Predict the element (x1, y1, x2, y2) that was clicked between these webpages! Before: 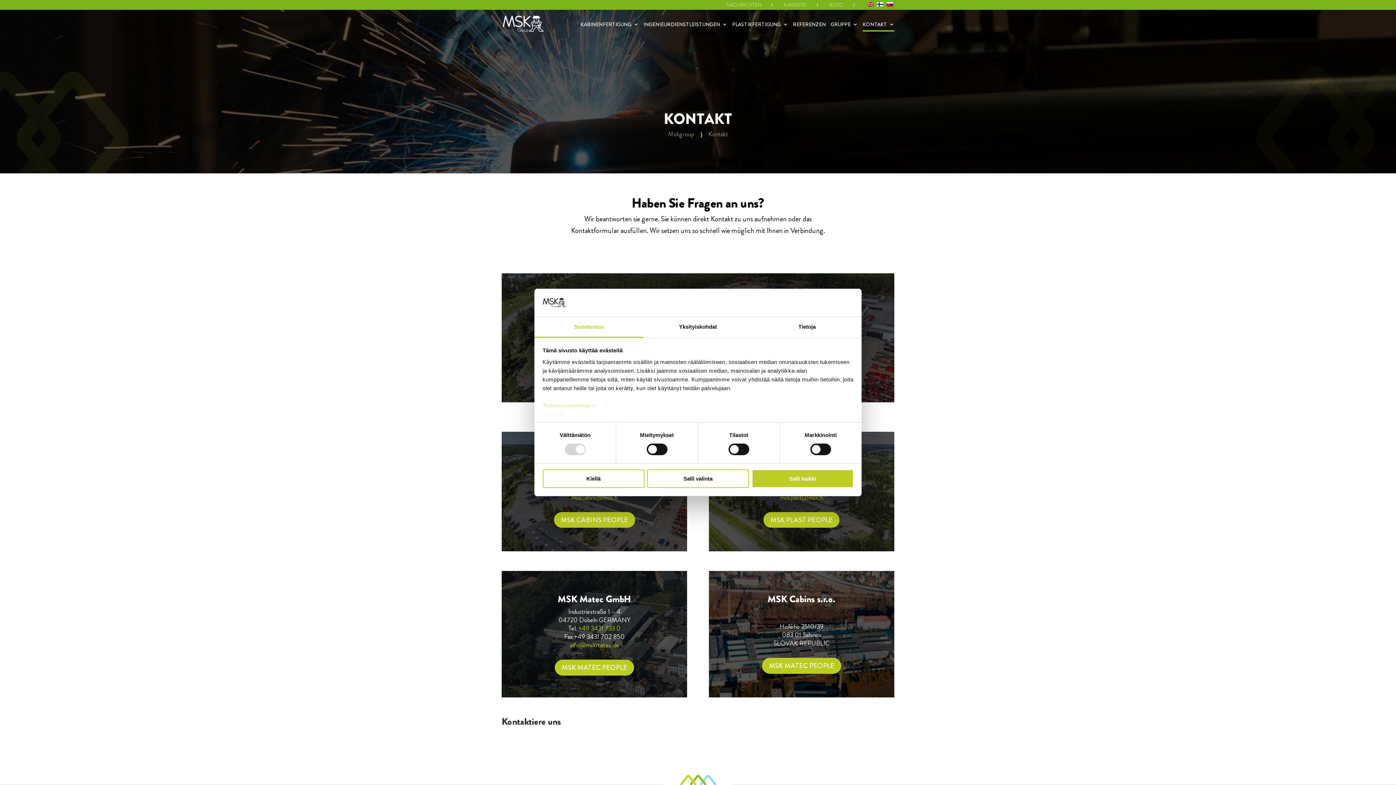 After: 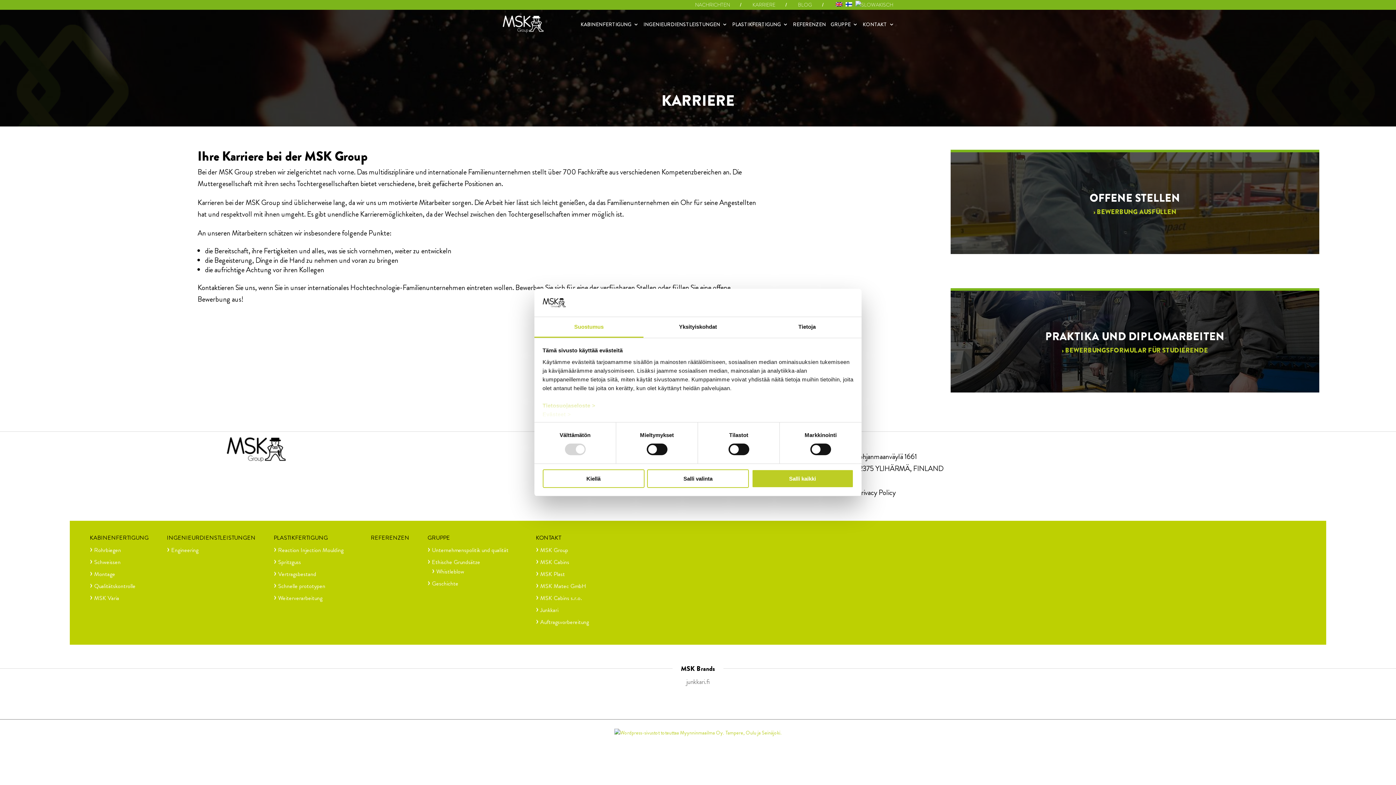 Action: bbox: (784, 1, 806, 9) label: KARRIERE